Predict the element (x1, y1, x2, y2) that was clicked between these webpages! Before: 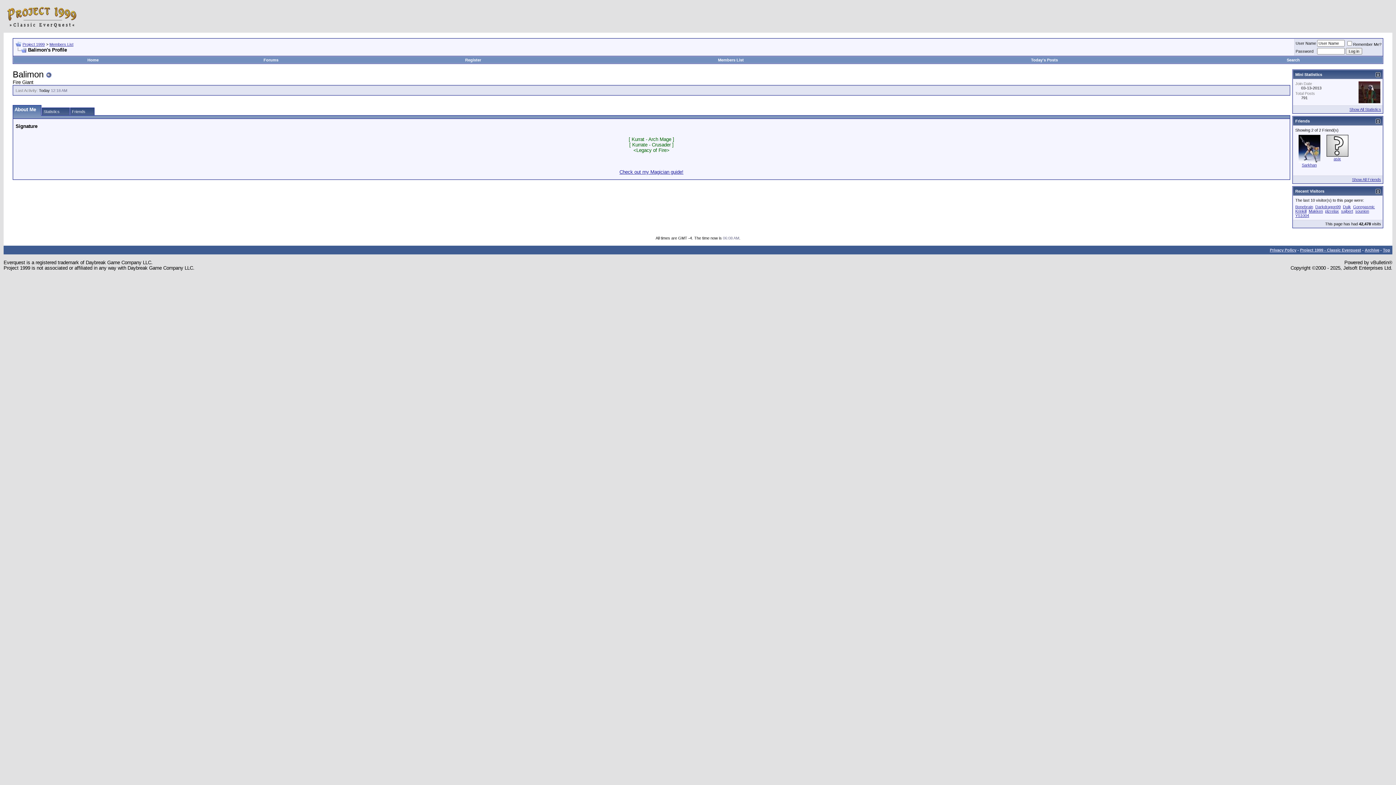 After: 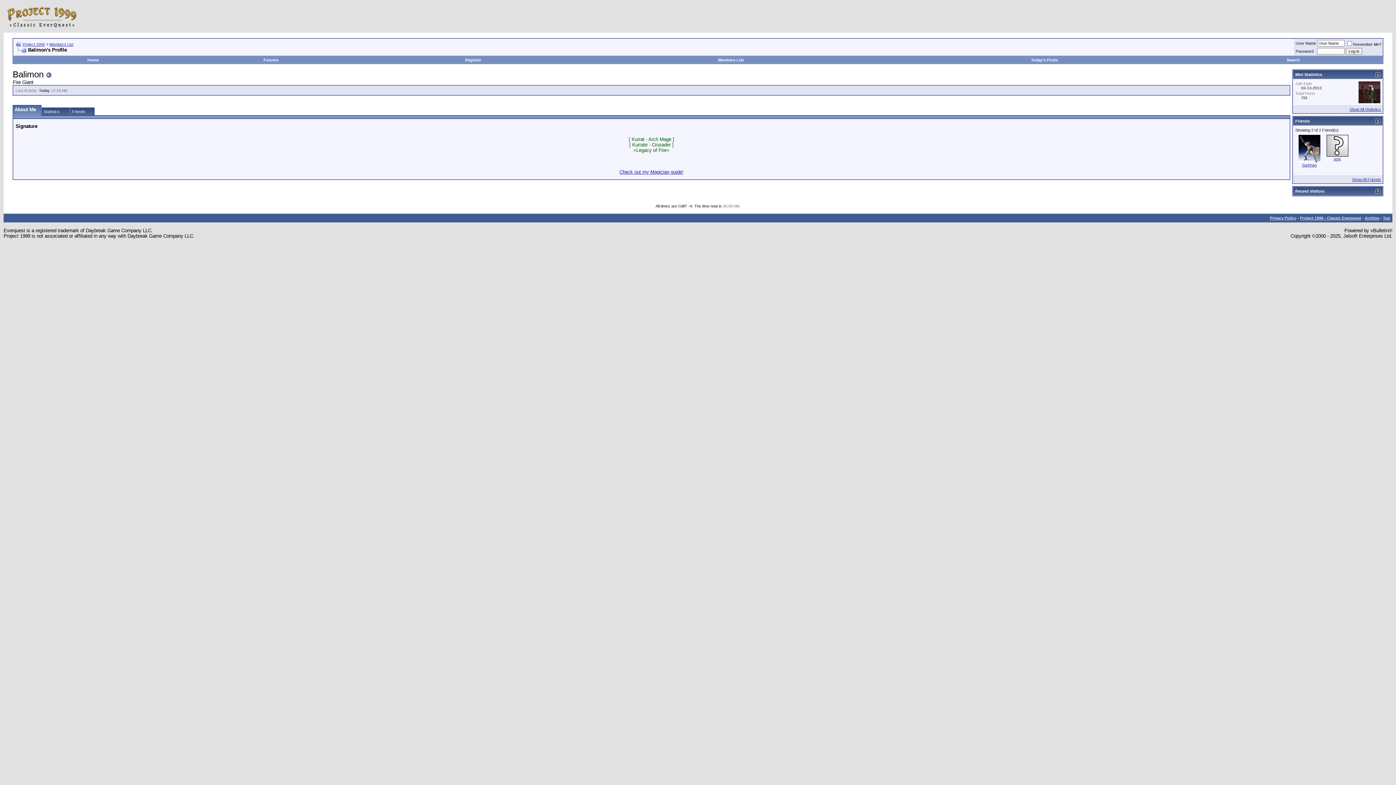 Action: bbox: (1376, 189, 1380, 193)